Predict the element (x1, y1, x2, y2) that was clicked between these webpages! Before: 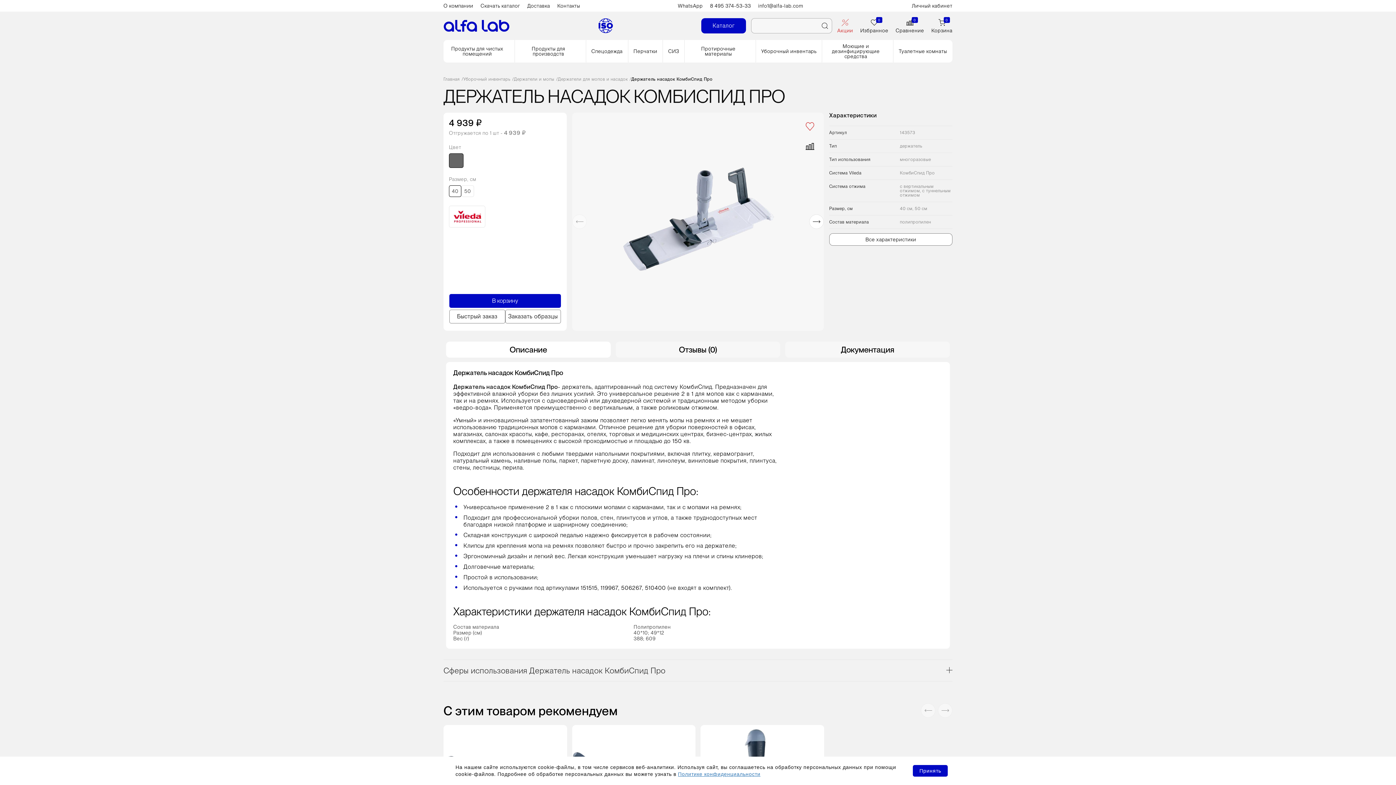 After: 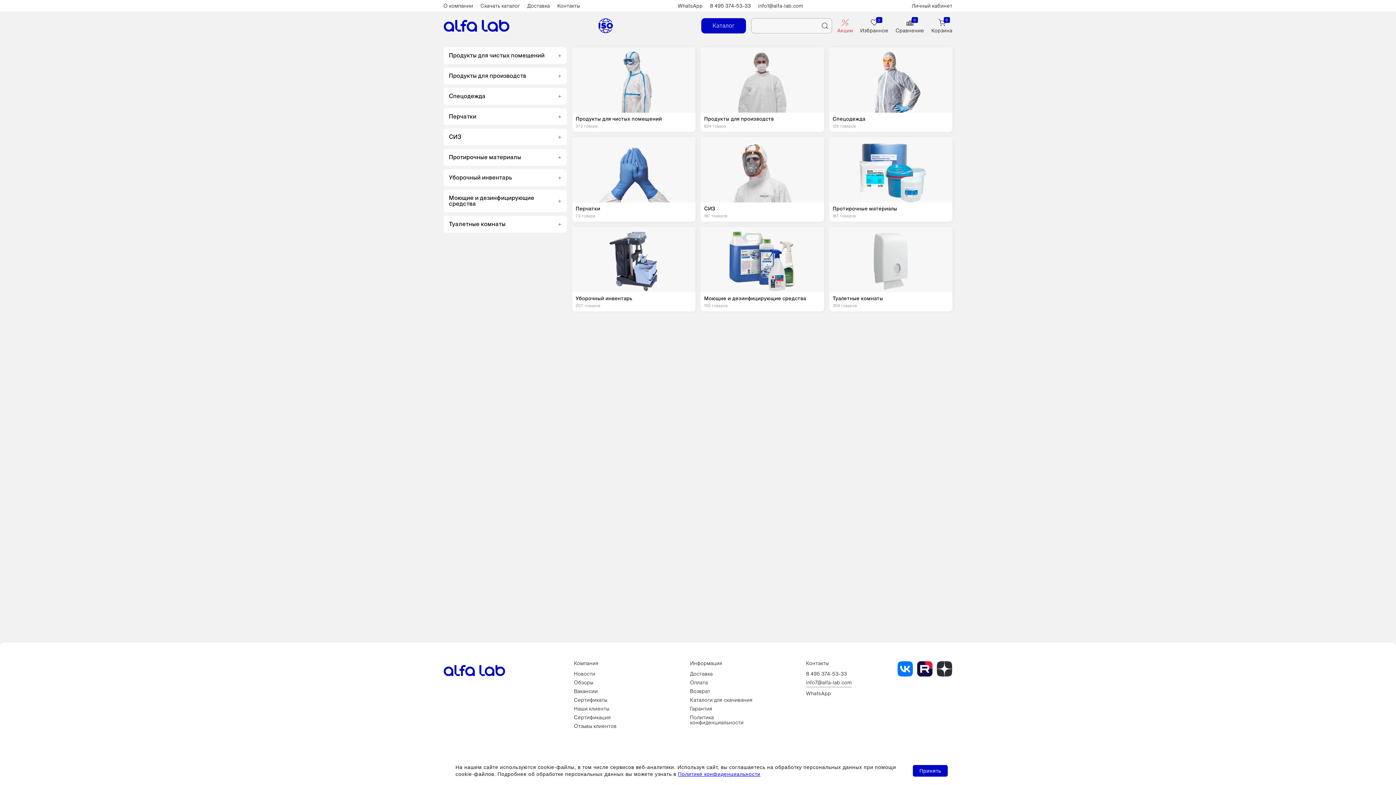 Action: label: Каталог bbox: (701, 18, 746, 33)